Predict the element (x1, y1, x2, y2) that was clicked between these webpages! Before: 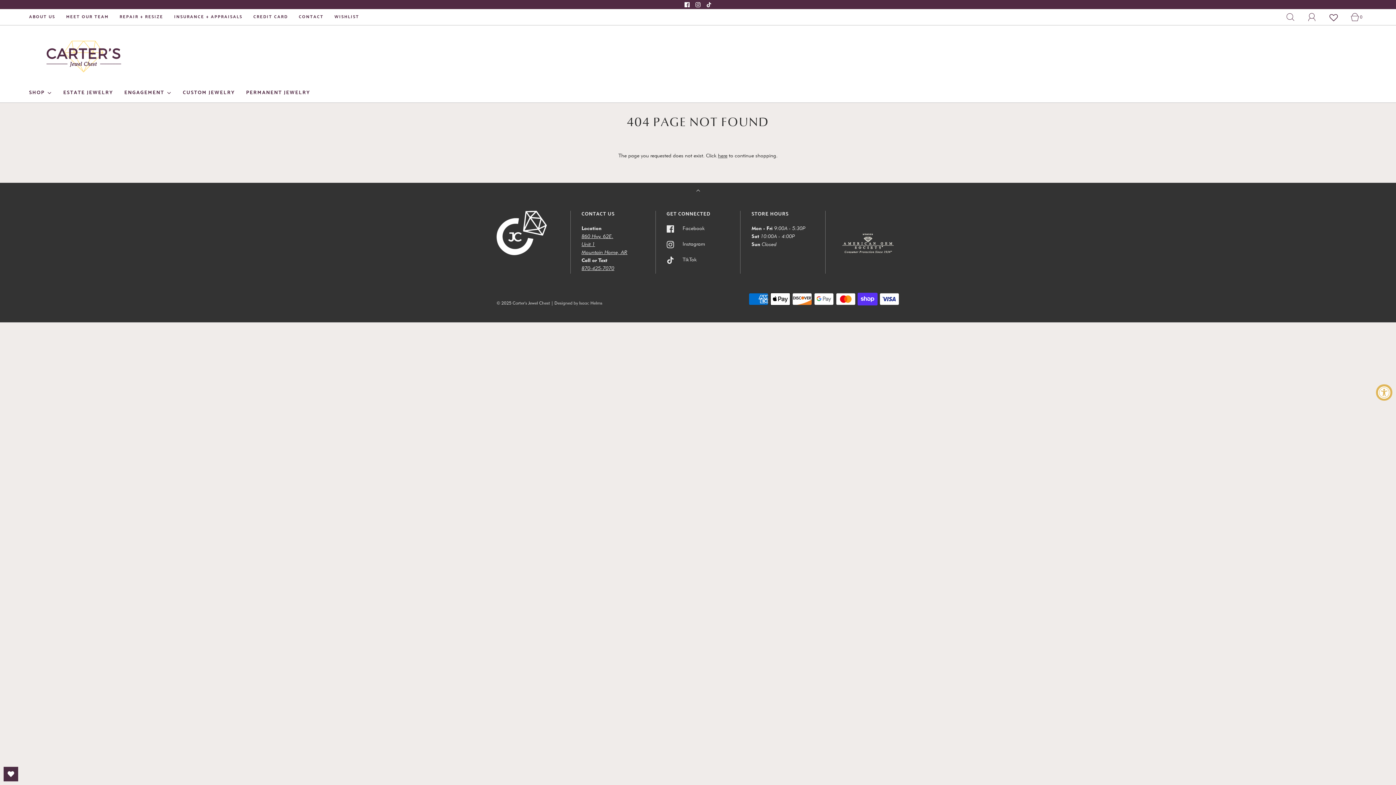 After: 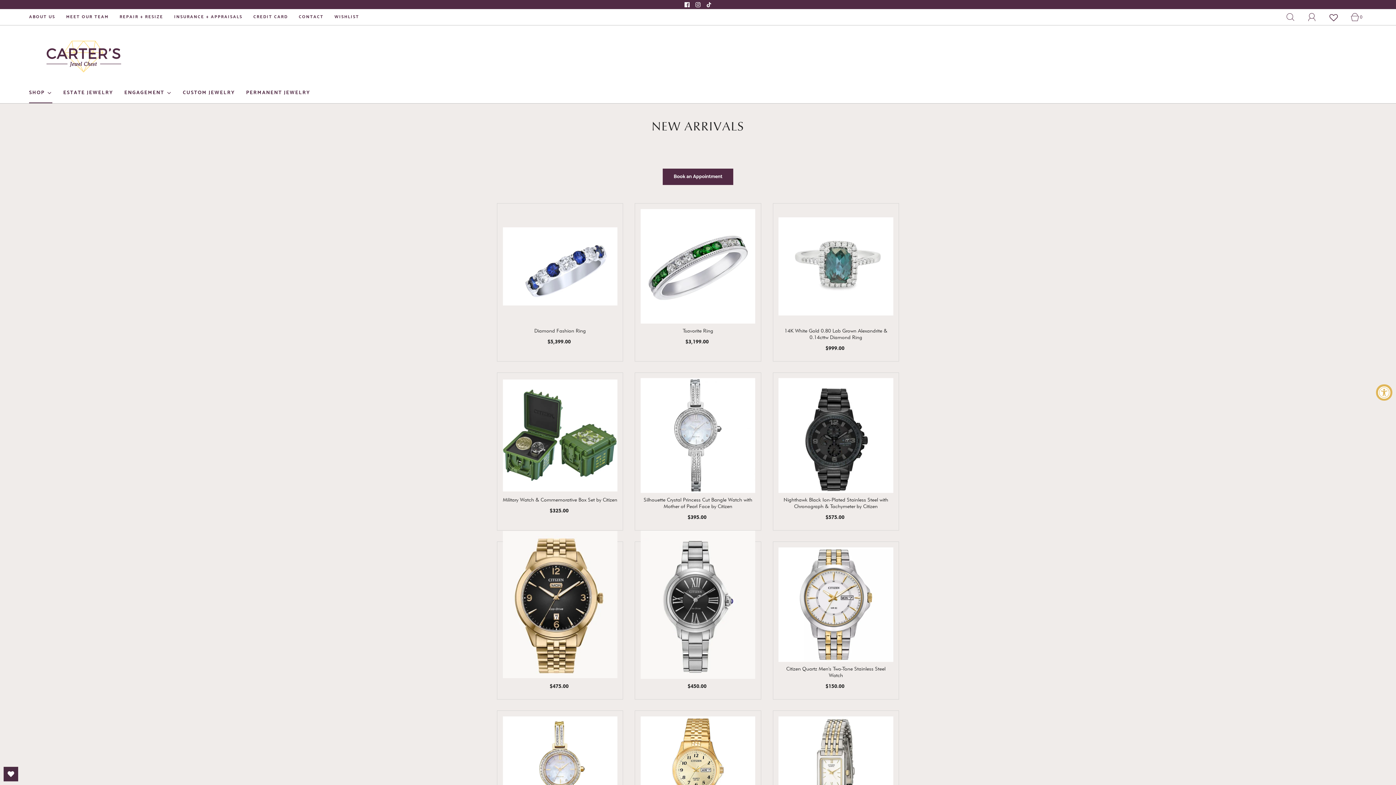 Action: label: SHOP bbox: (29, 83, 52, 102)